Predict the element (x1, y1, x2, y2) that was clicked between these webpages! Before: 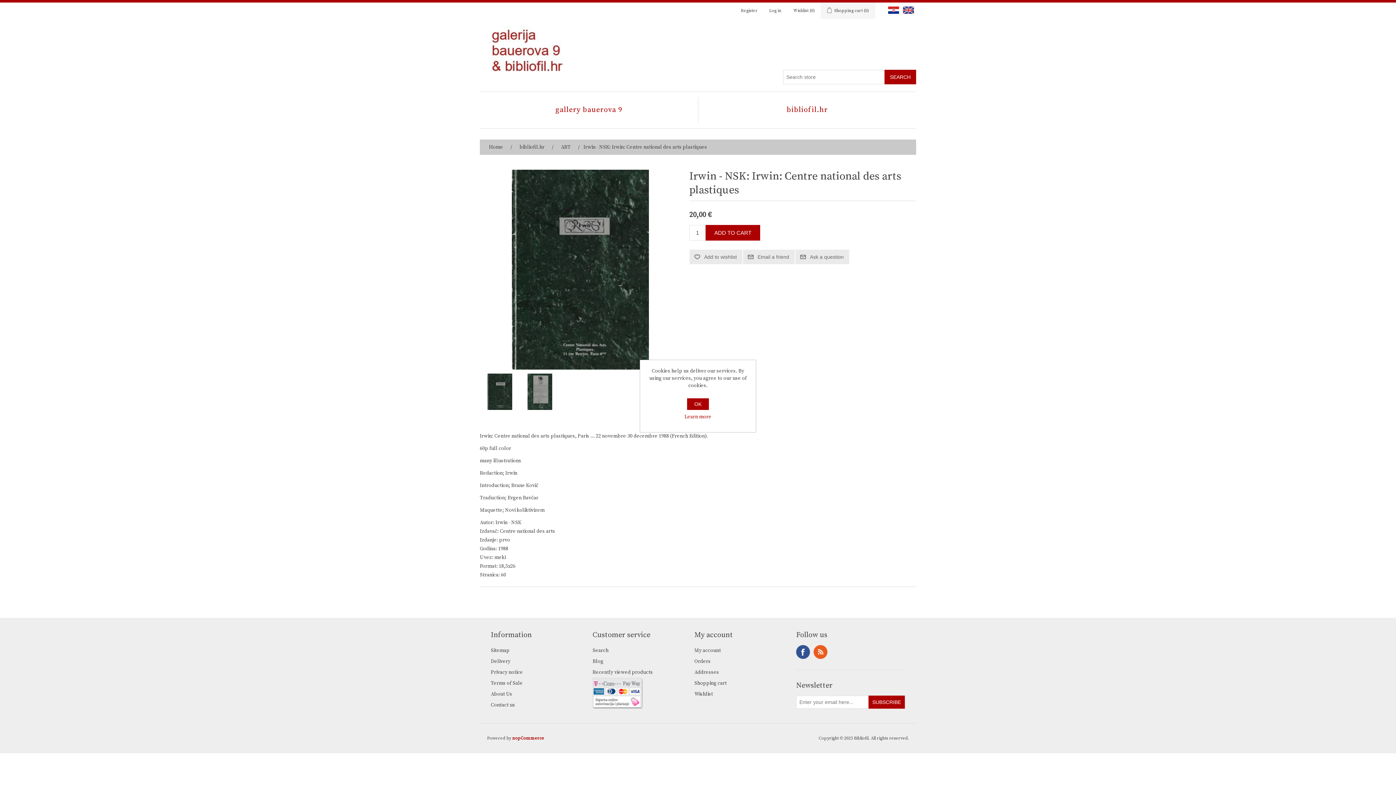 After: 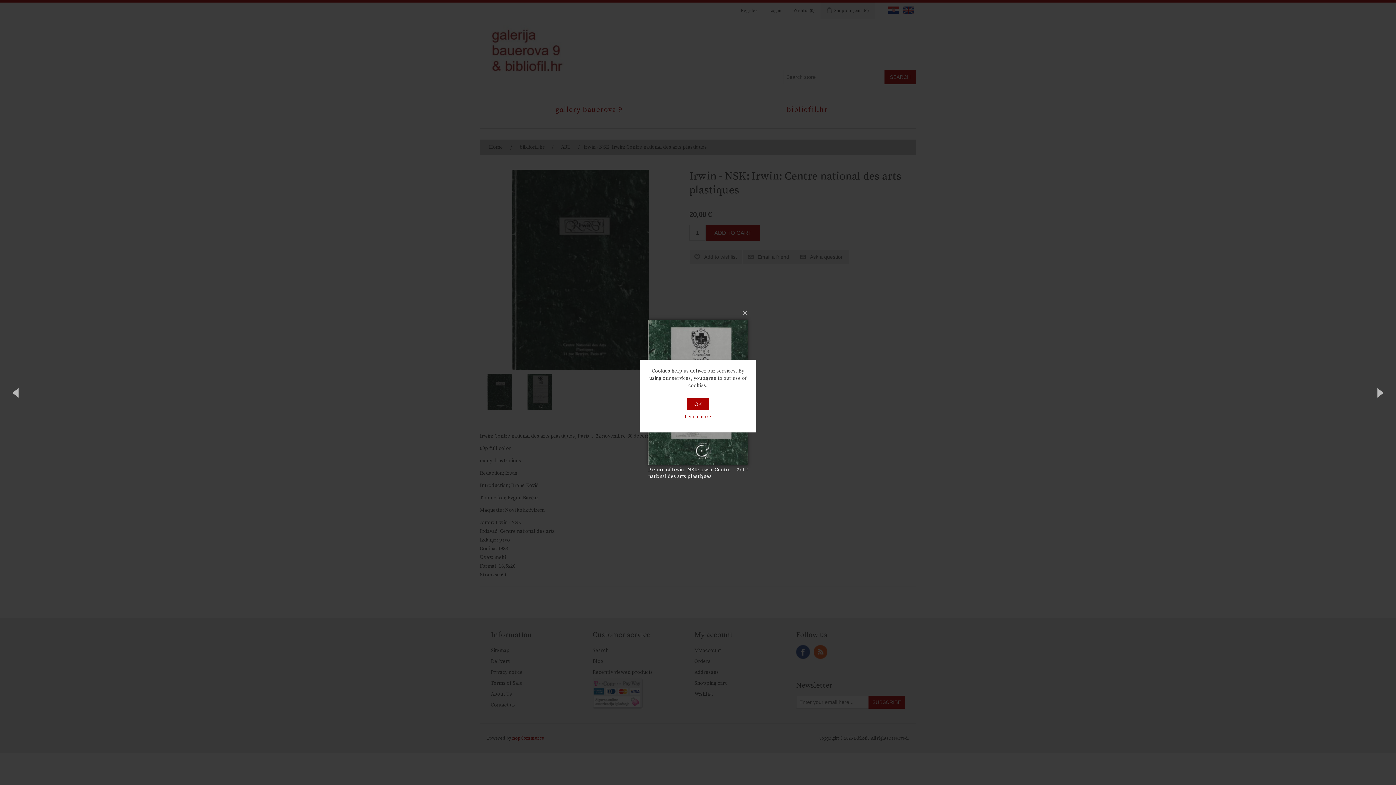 Action: bbox: (521, 373, 558, 410)